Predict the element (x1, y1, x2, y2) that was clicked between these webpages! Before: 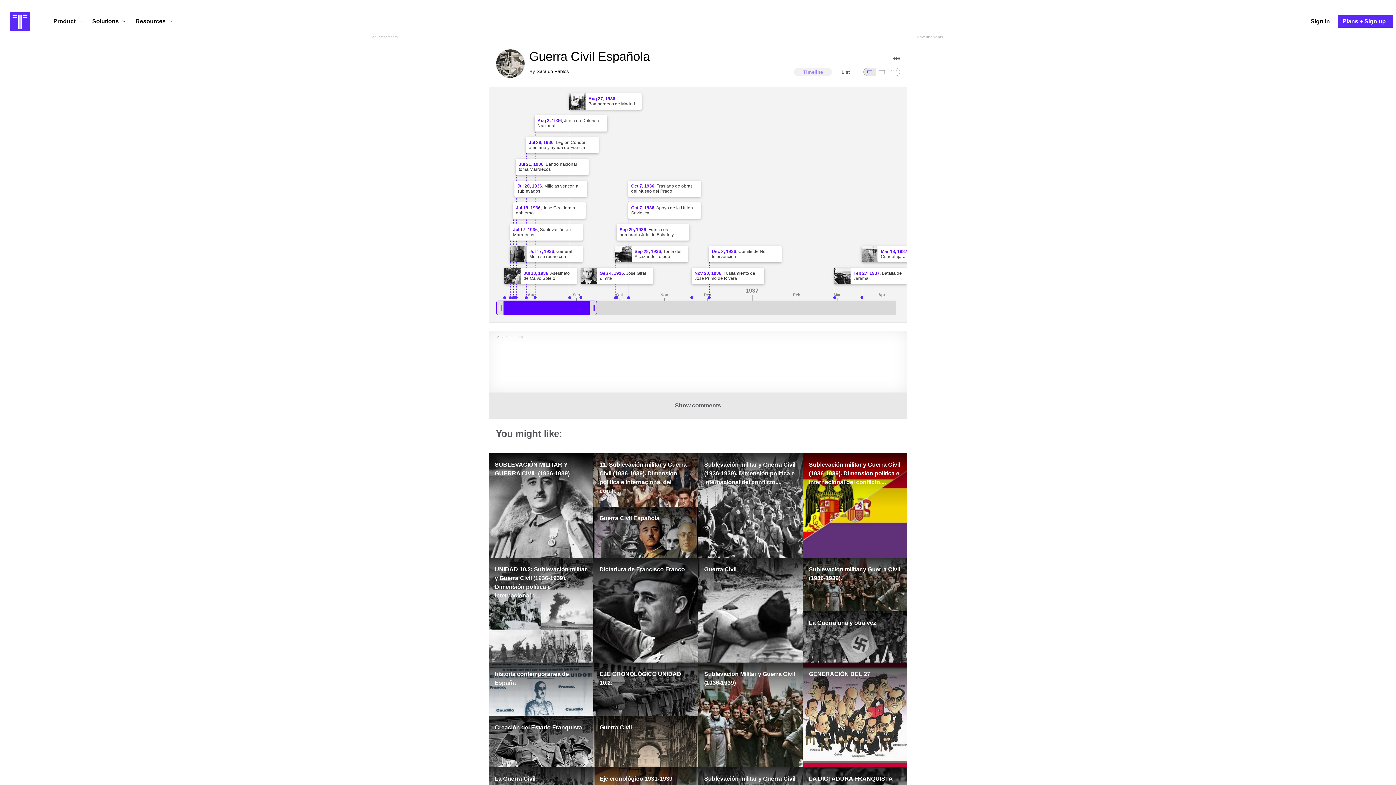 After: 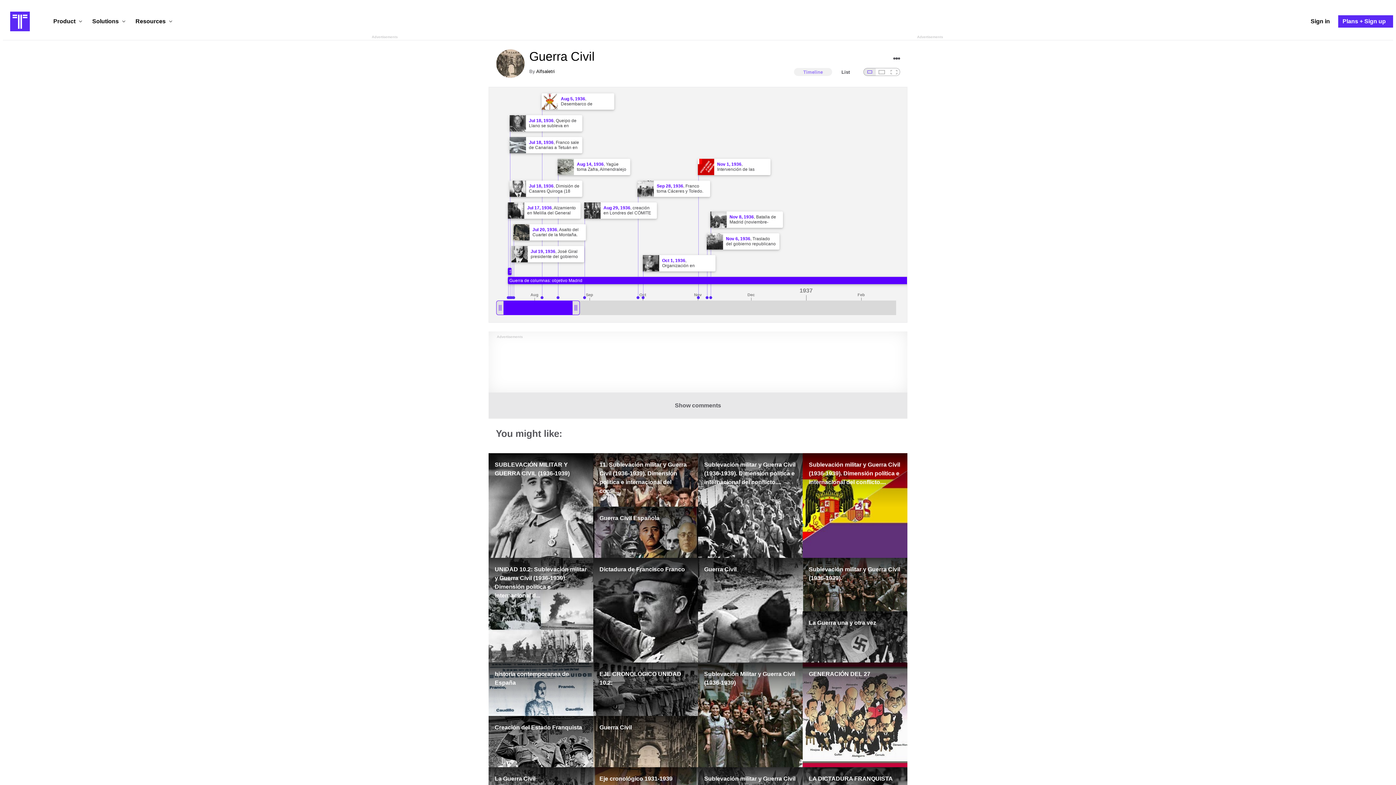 Action: label: Guerra Civil bbox: (593, 716, 698, 769)